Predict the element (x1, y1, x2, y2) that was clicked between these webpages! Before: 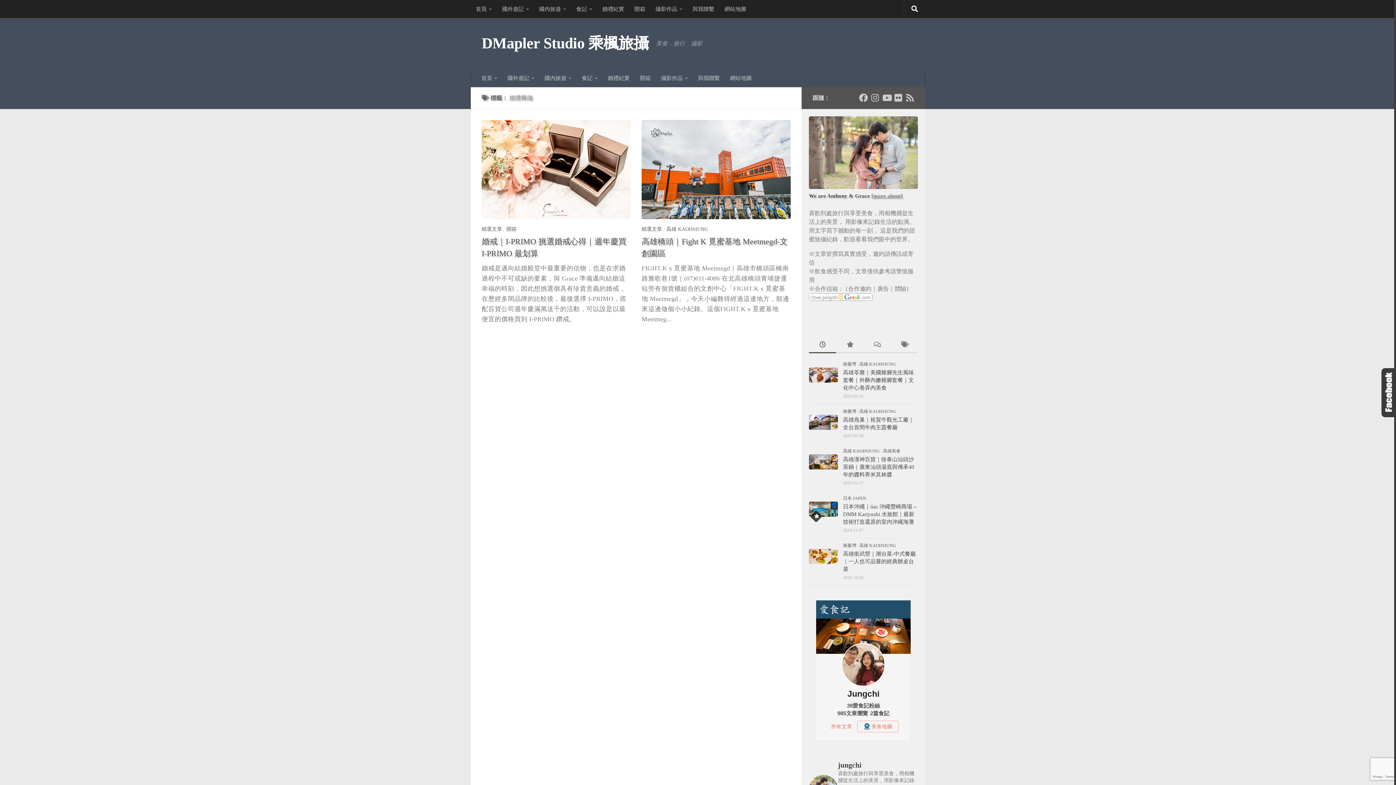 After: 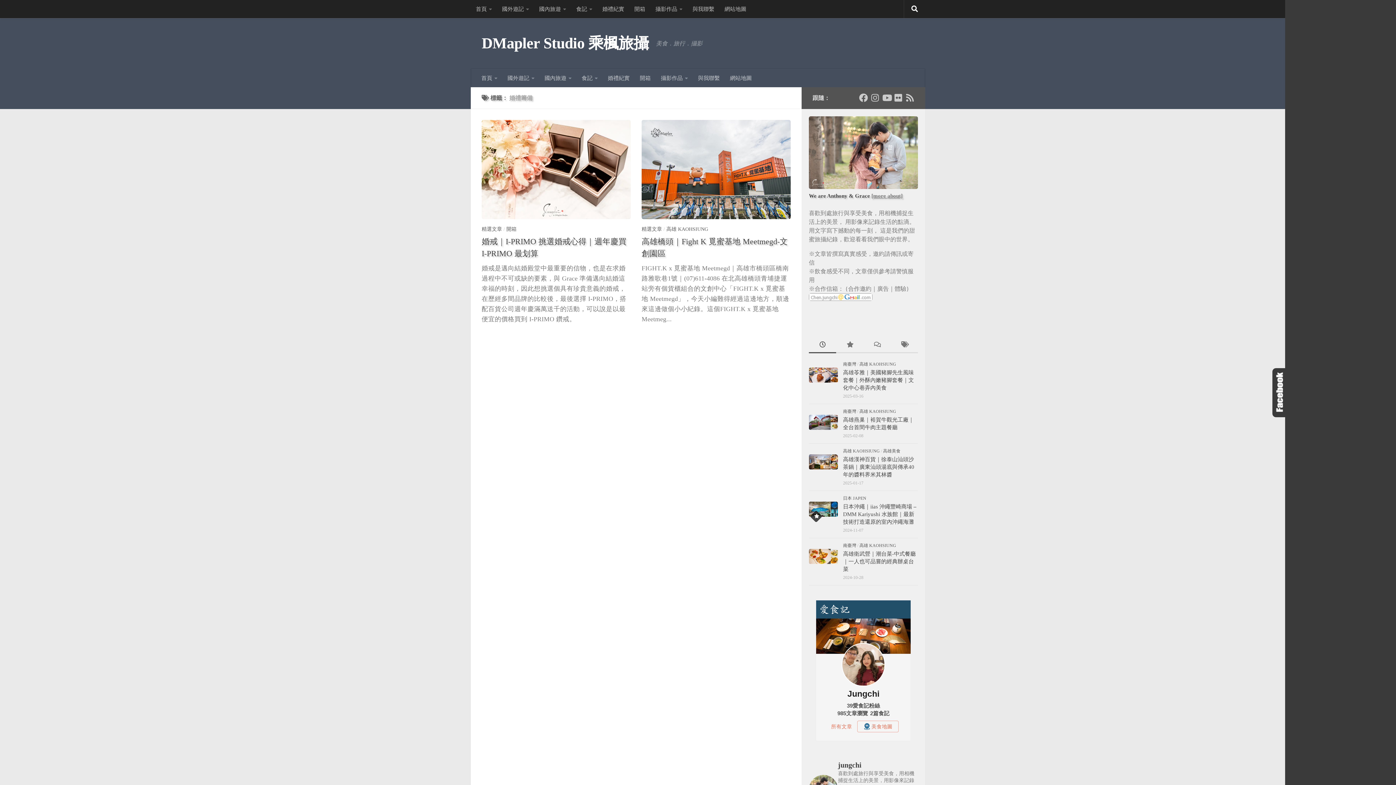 Action: bbox: (1381, 368, 1396, 417) label: Click